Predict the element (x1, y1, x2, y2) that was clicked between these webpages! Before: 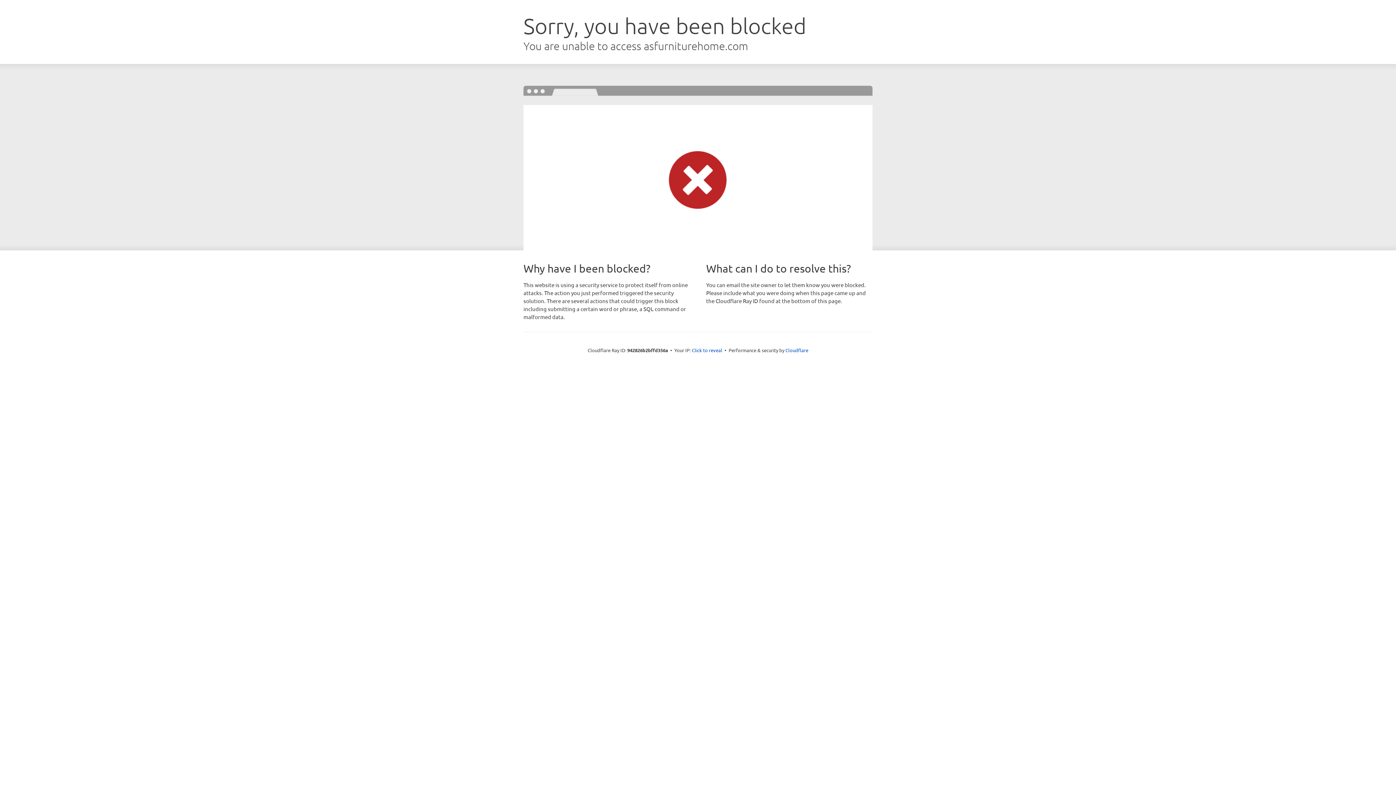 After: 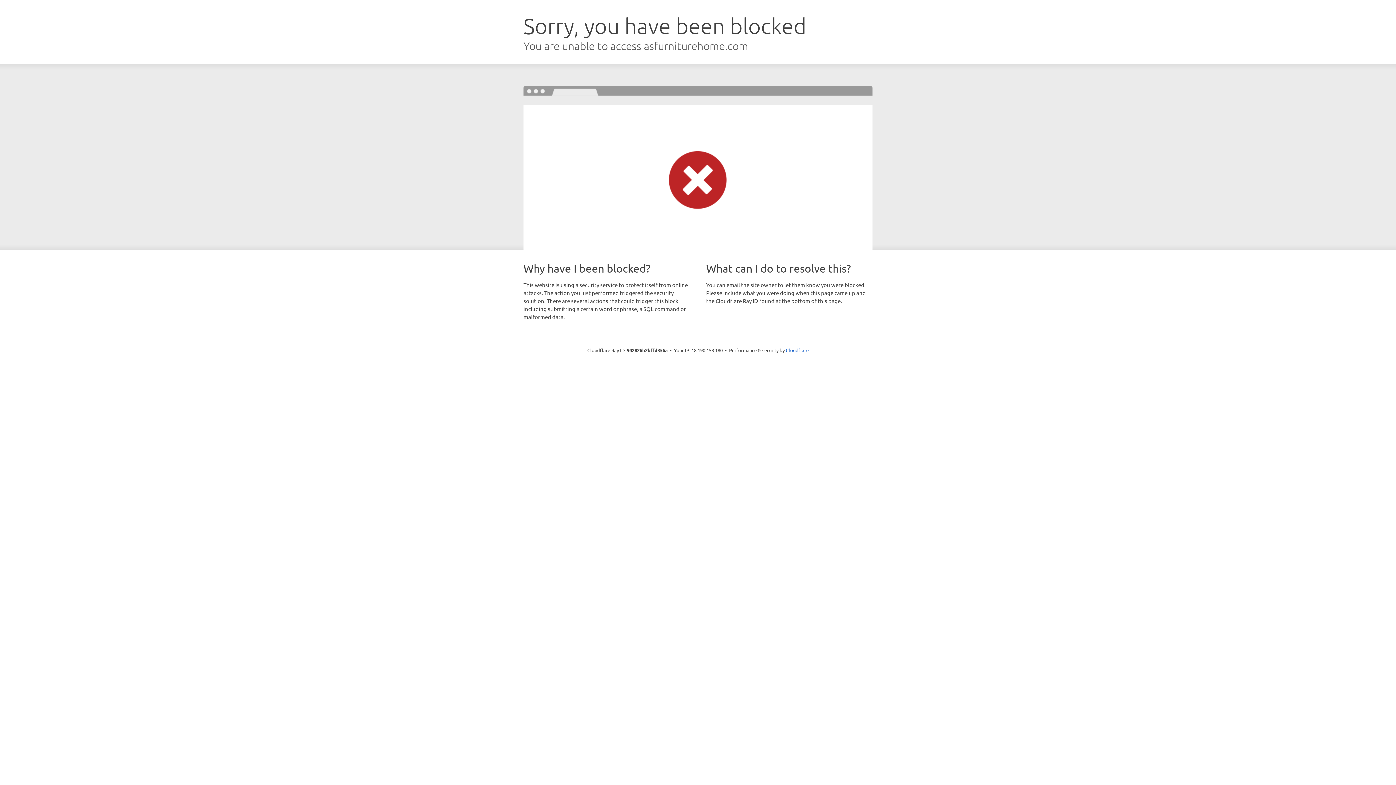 Action: label: Click to reveal bbox: (692, 346, 722, 353)